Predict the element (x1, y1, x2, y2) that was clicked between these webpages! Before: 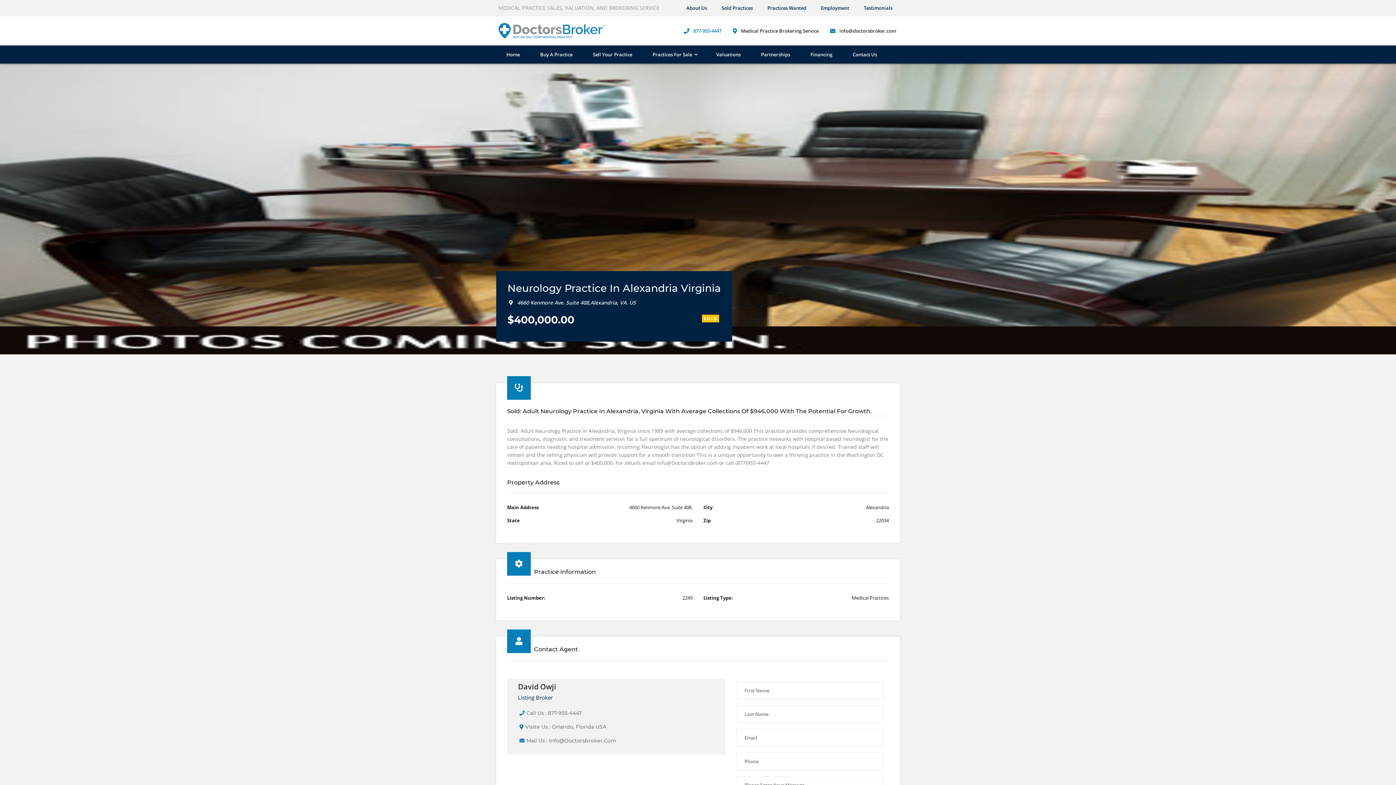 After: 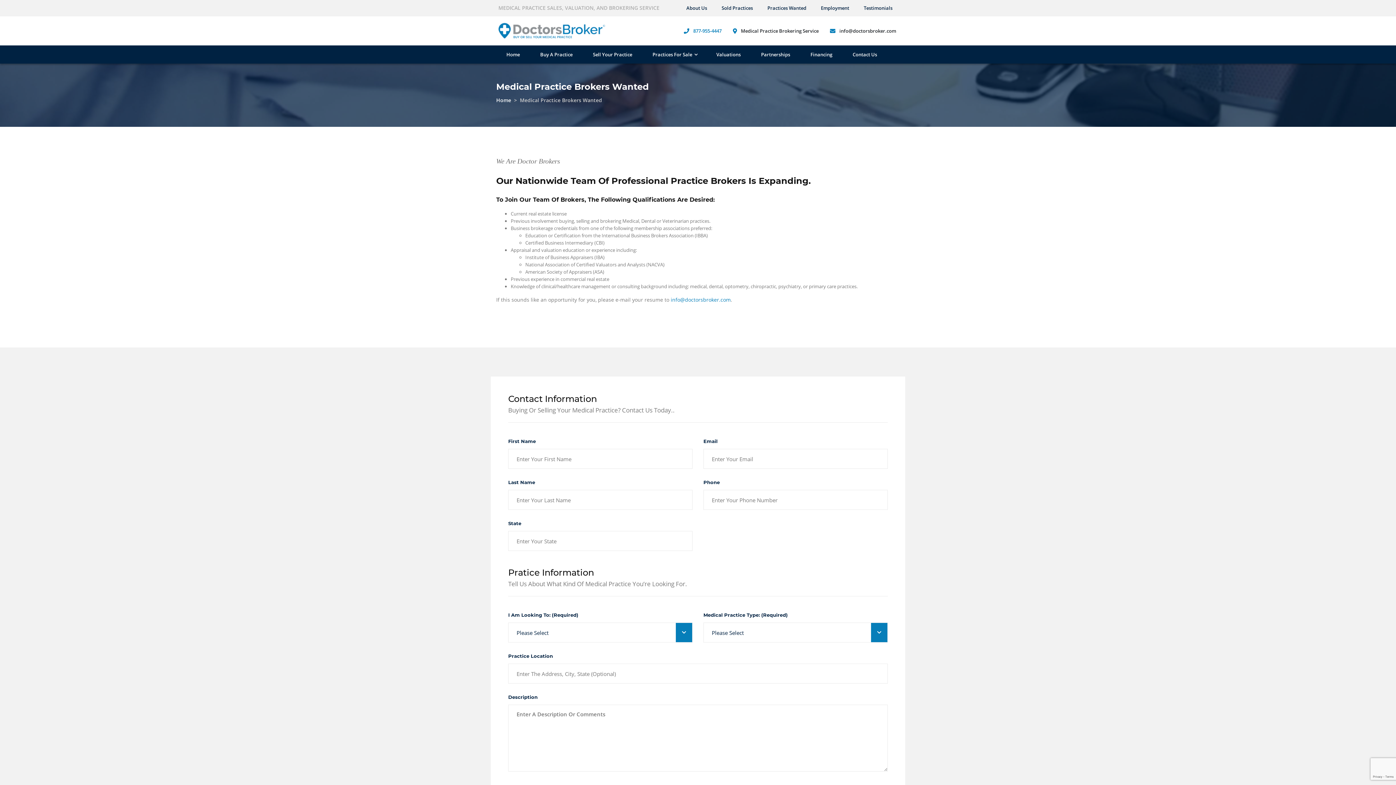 Action: bbox: (813, 0, 856, 16) label: Employment